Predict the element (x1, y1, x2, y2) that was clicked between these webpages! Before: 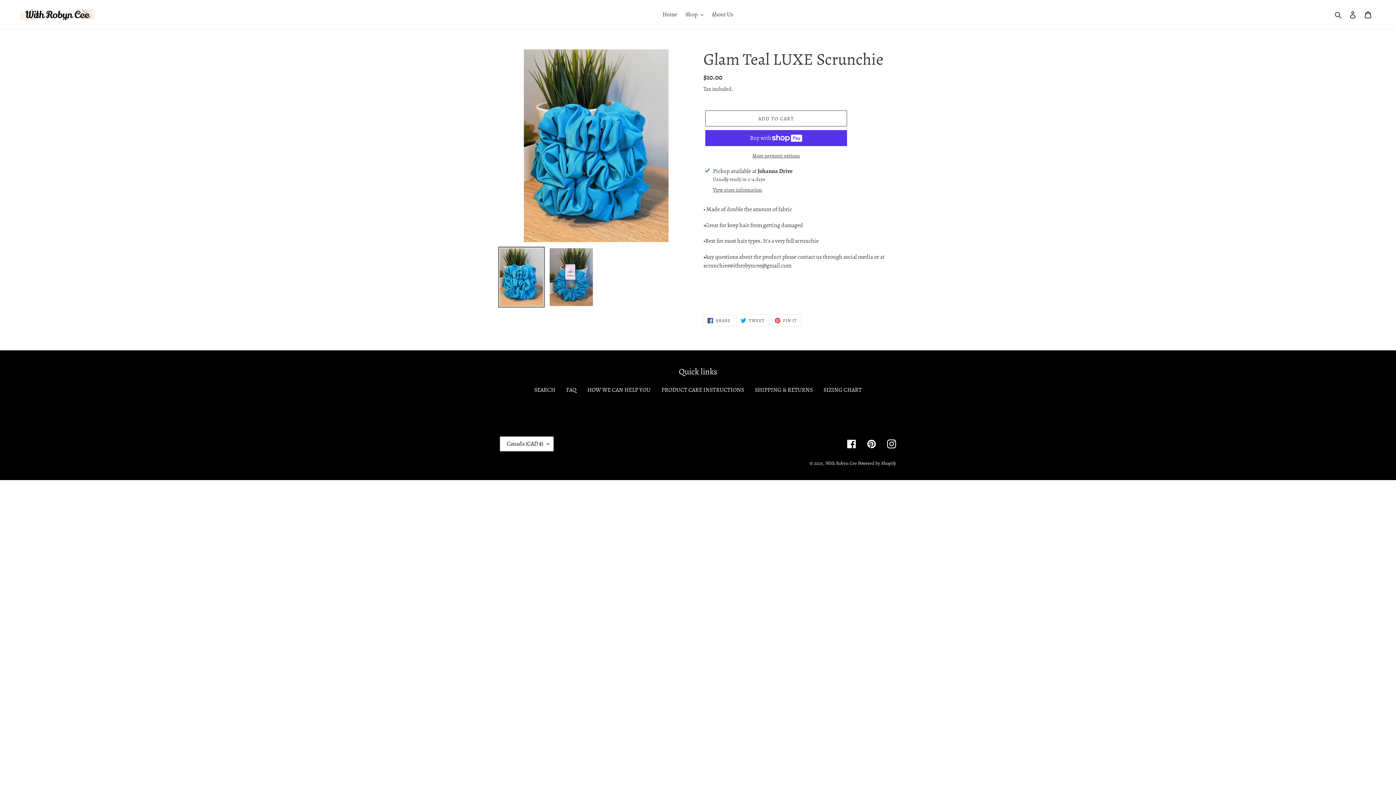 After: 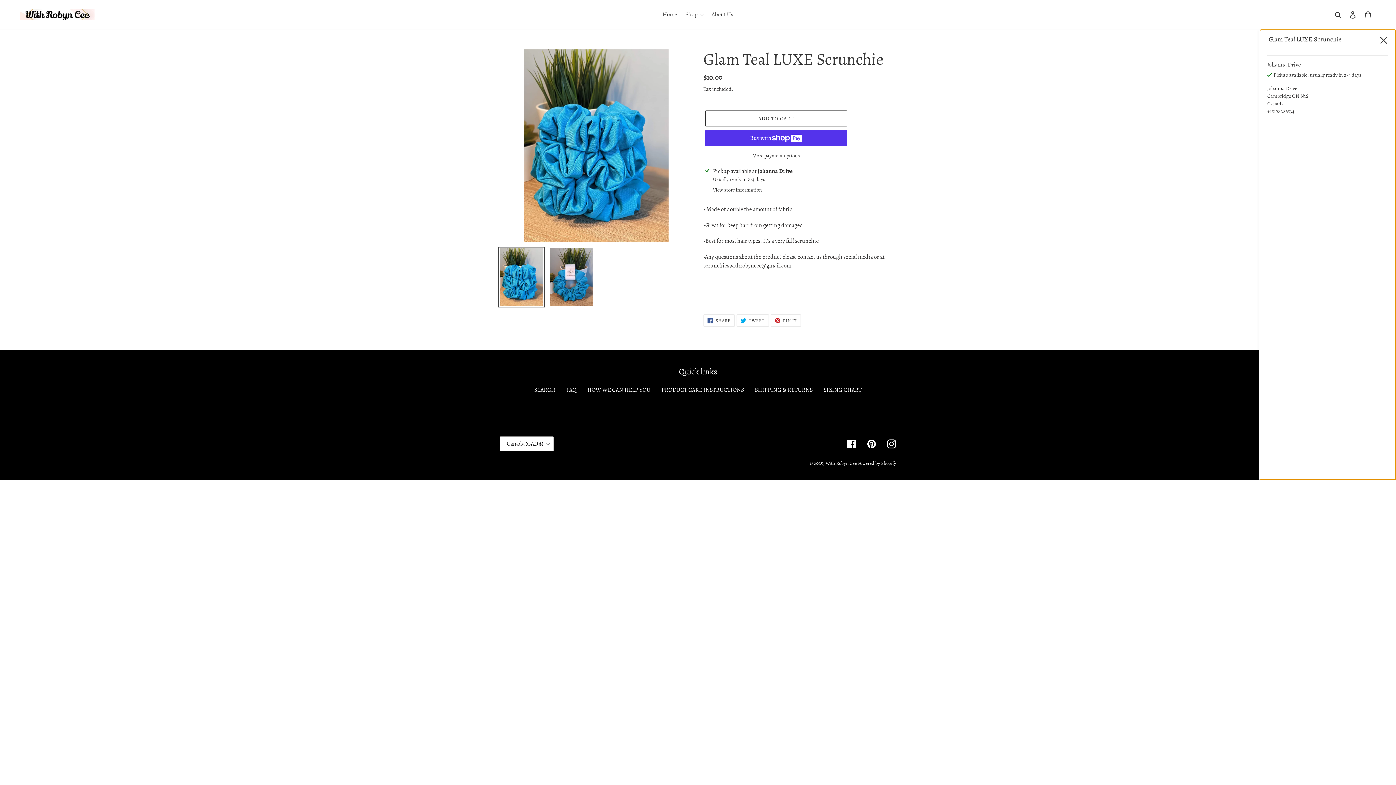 Action: bbox: (713, 186, 762, 193) label: View store information